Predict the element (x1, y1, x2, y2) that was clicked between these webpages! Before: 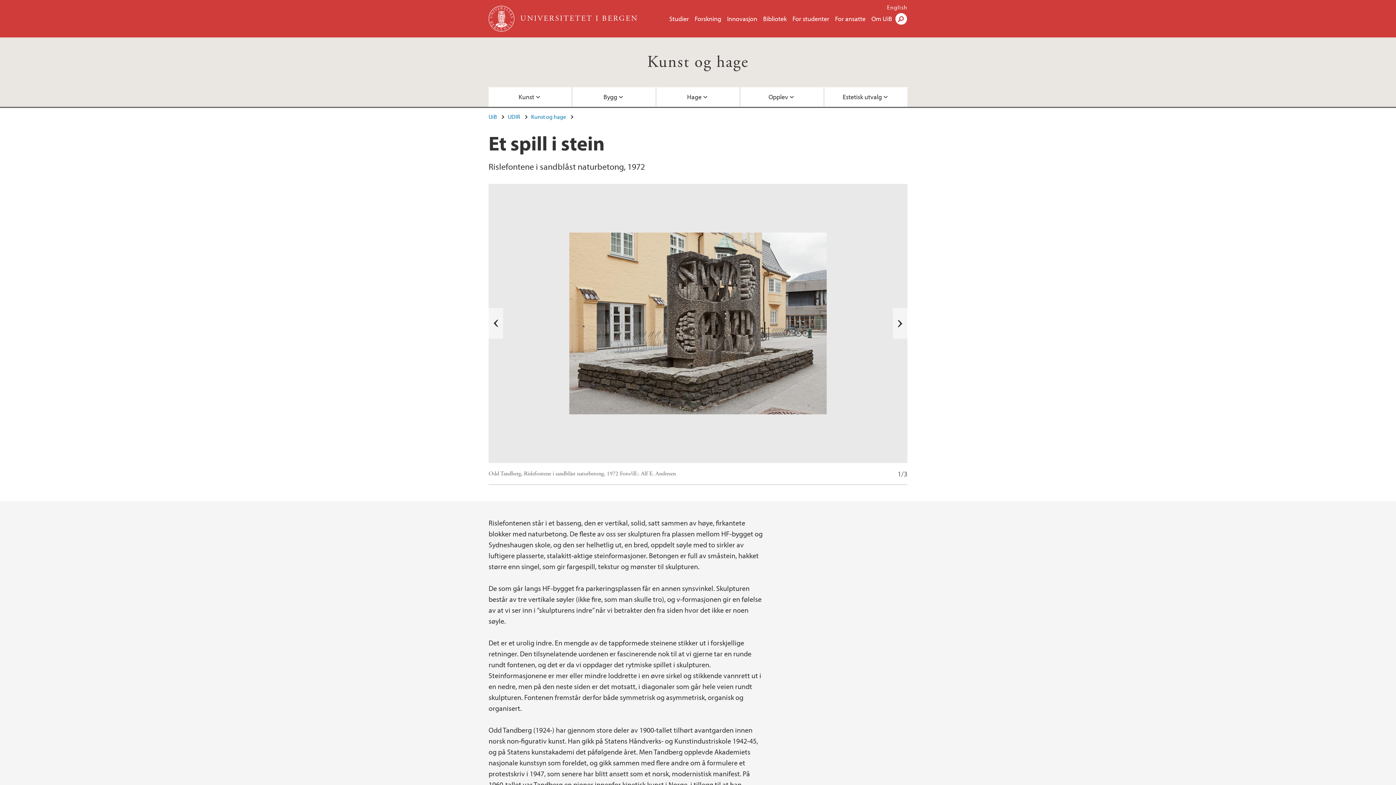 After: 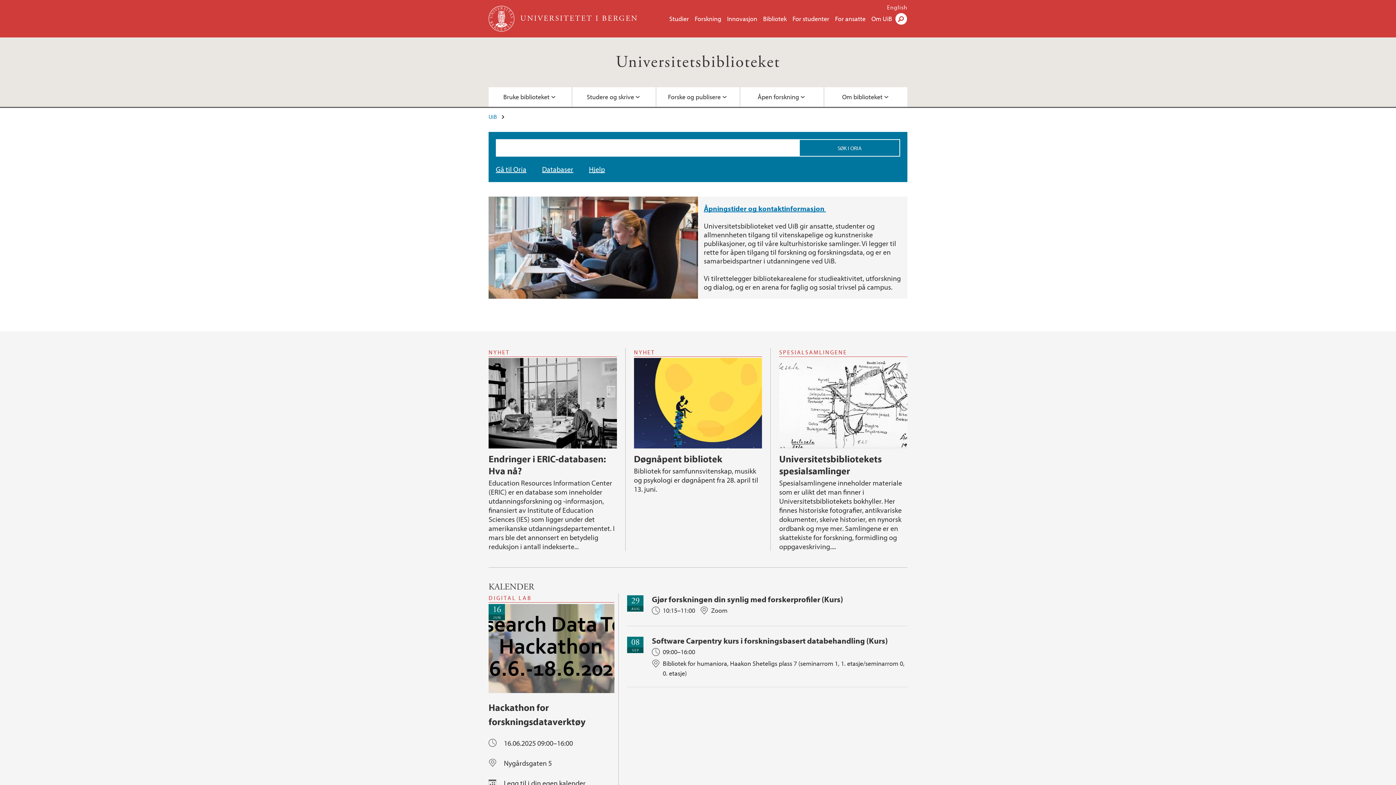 Action: bbox: (763, 14, 786, 22) label: Bibliotek